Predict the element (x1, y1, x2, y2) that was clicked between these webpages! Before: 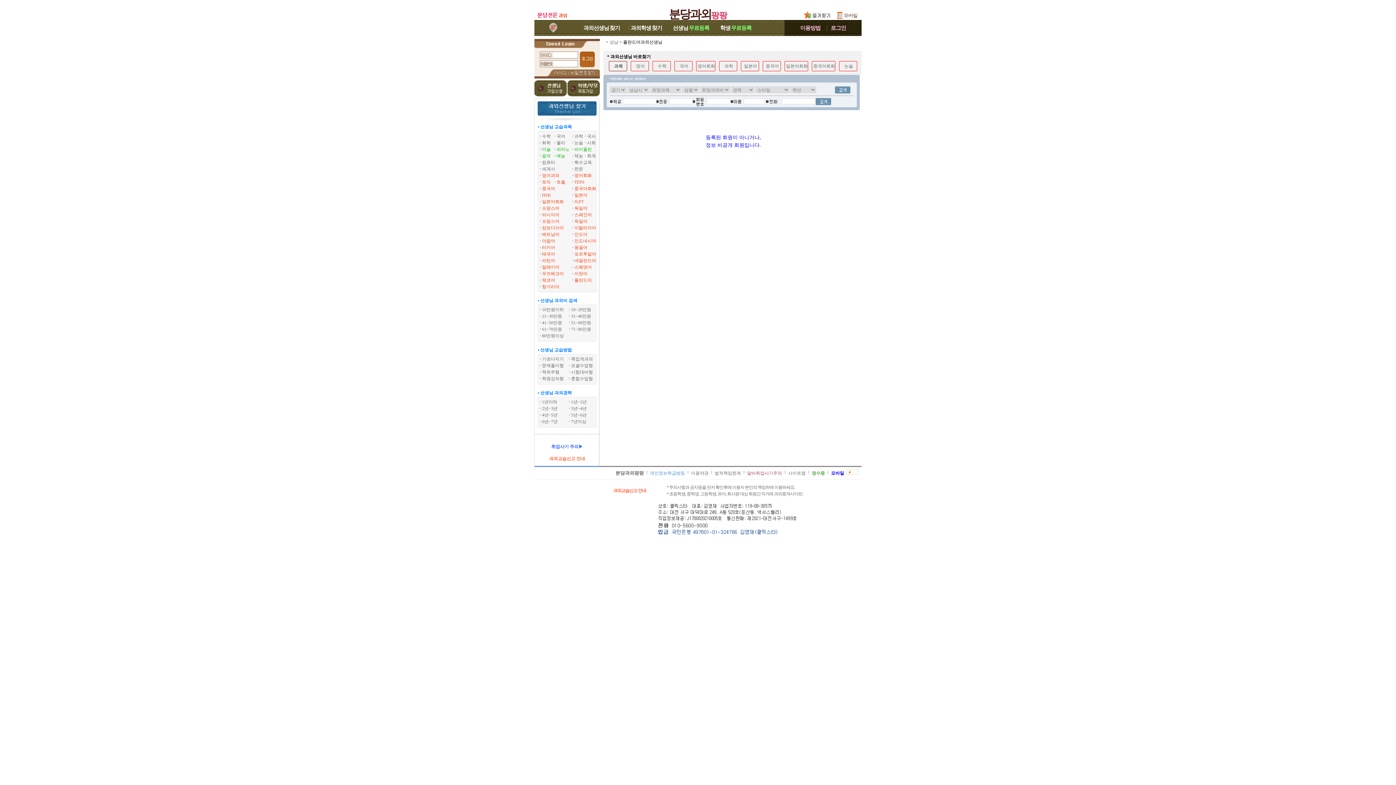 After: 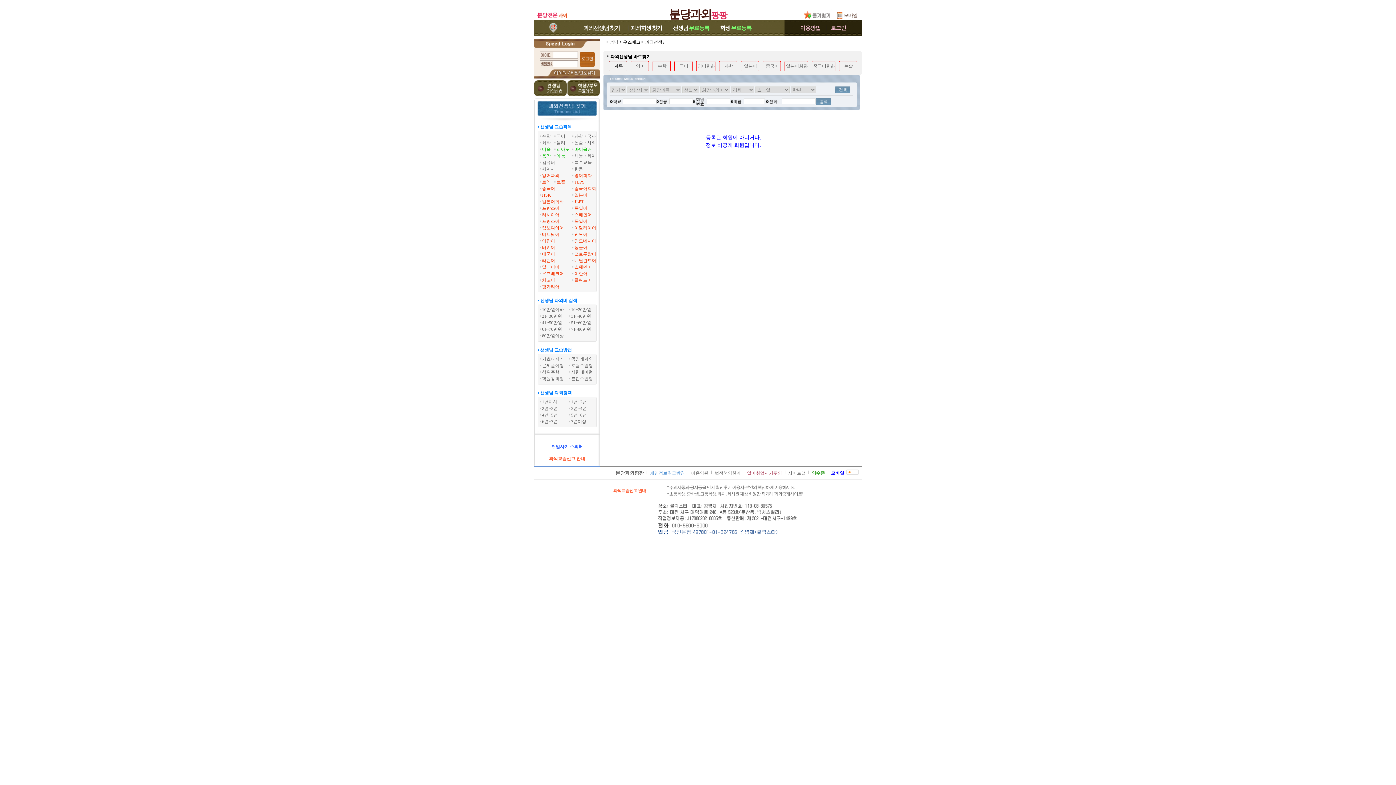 Action: label: 우즈베크어 bbox: (542, 271, 564, 276)